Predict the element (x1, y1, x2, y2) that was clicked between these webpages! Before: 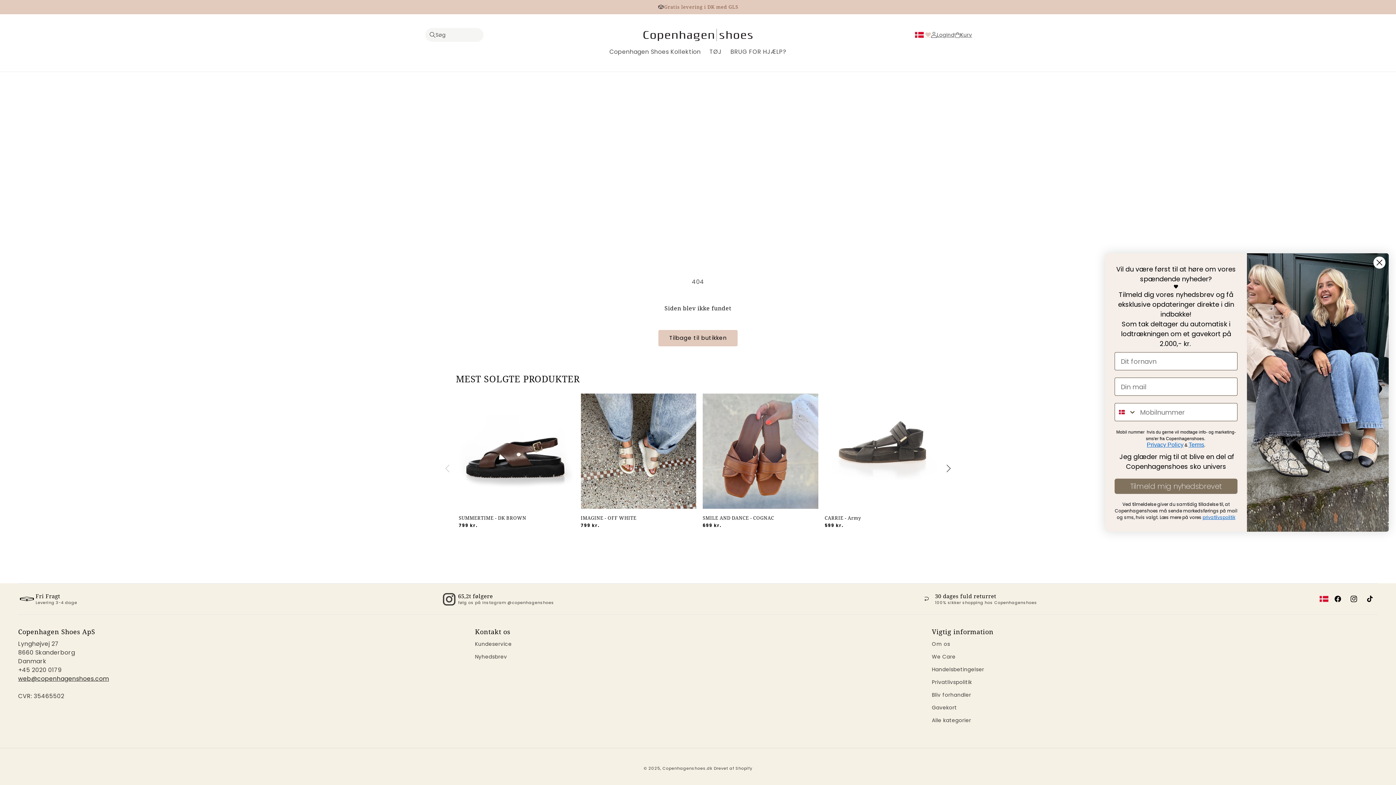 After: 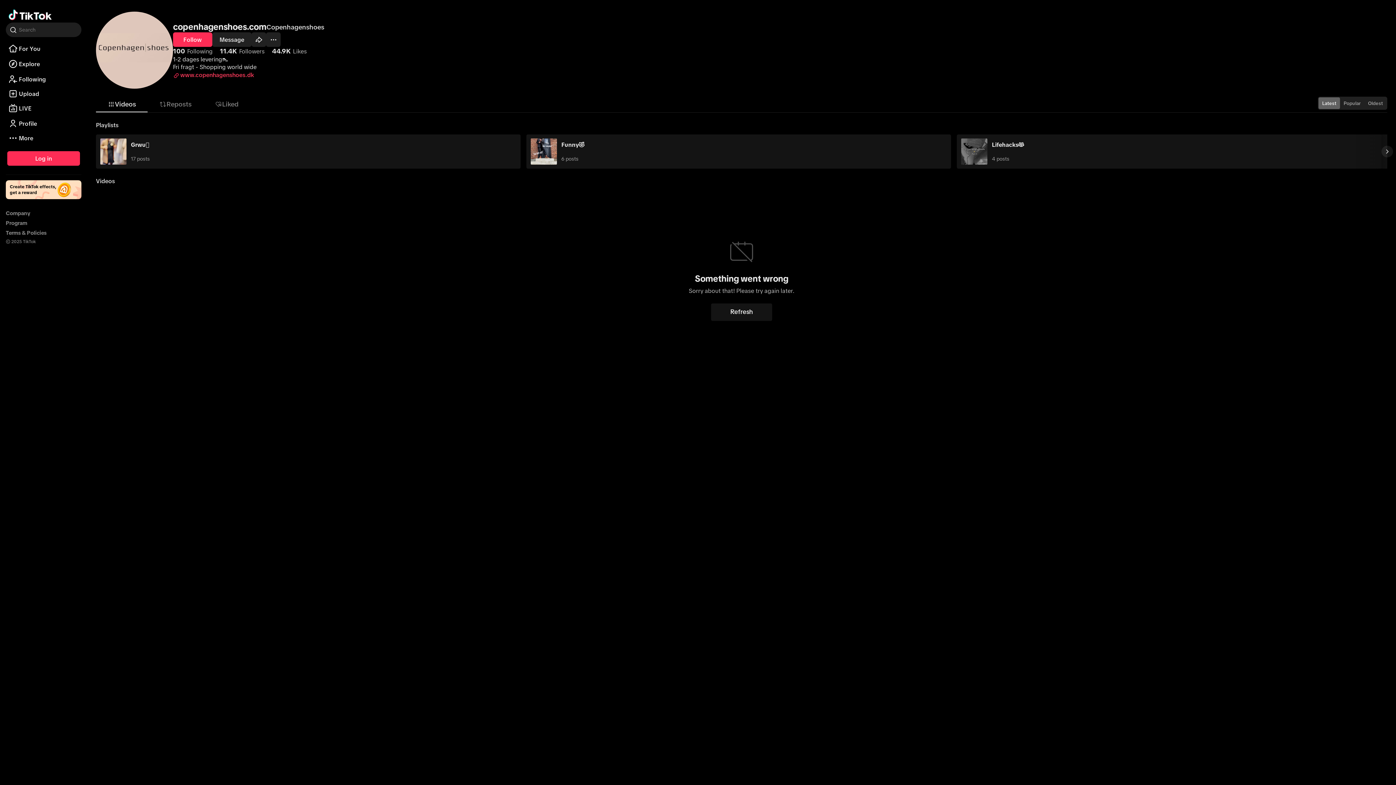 Action: bbox: (1362, 771, 1378, 787) label: TikTok